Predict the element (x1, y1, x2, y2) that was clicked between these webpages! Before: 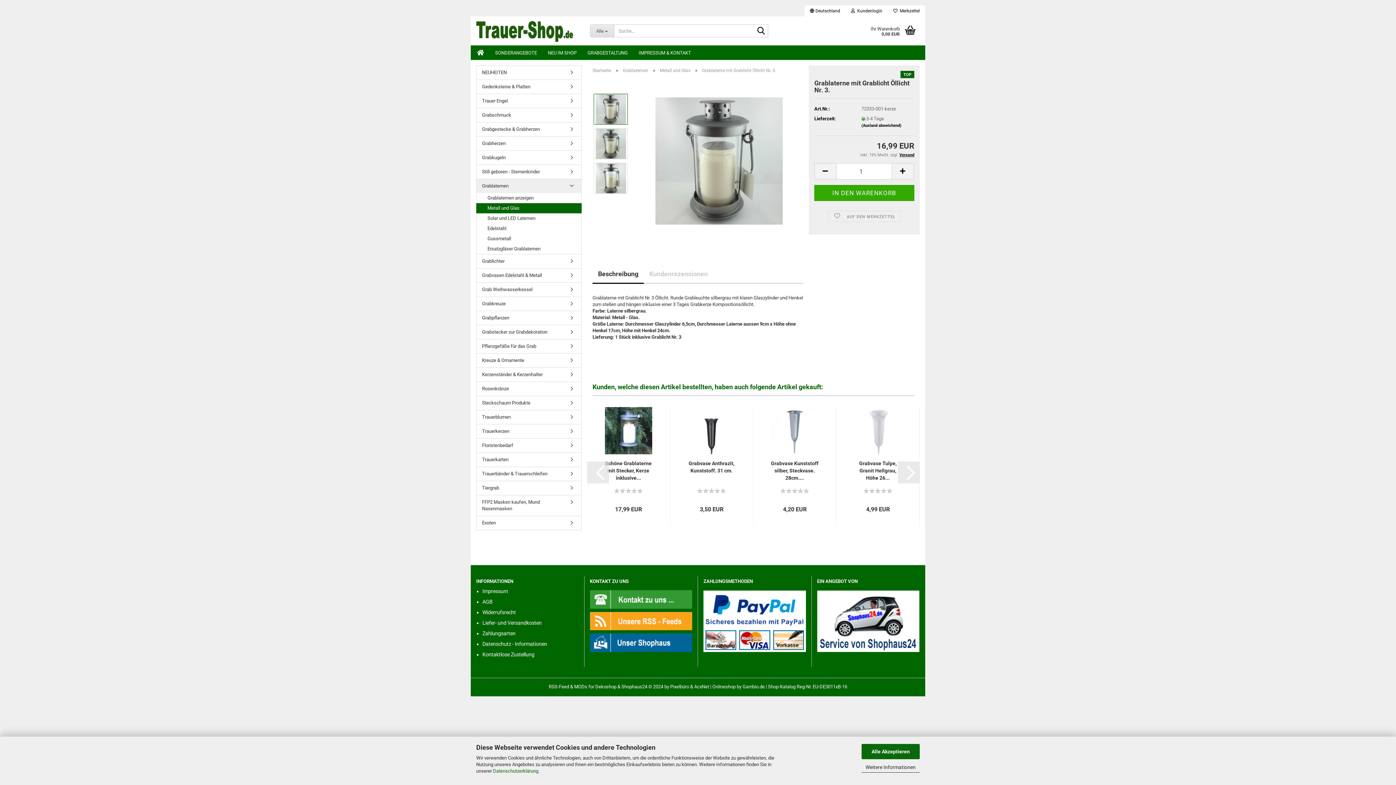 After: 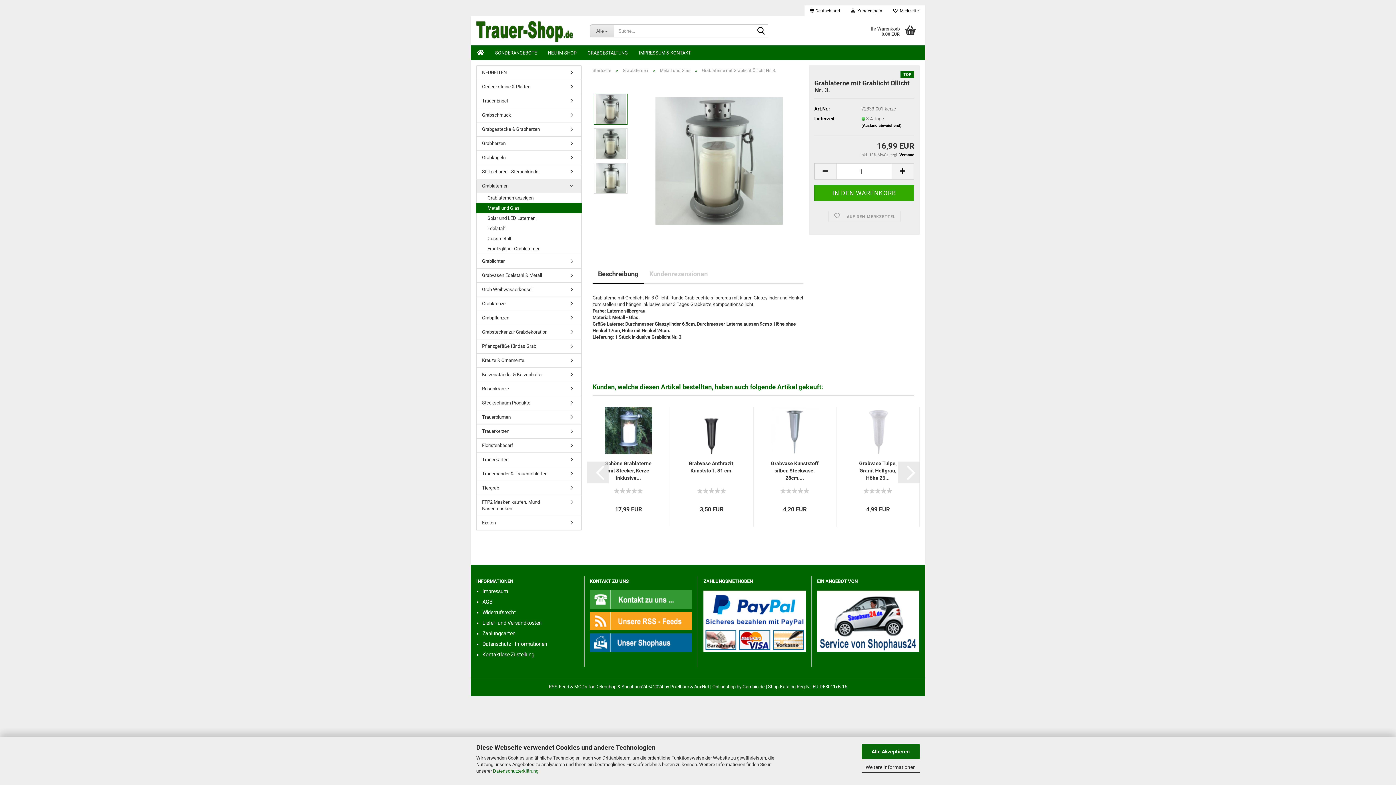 Action: bbox: (817, 618, 919, 623)